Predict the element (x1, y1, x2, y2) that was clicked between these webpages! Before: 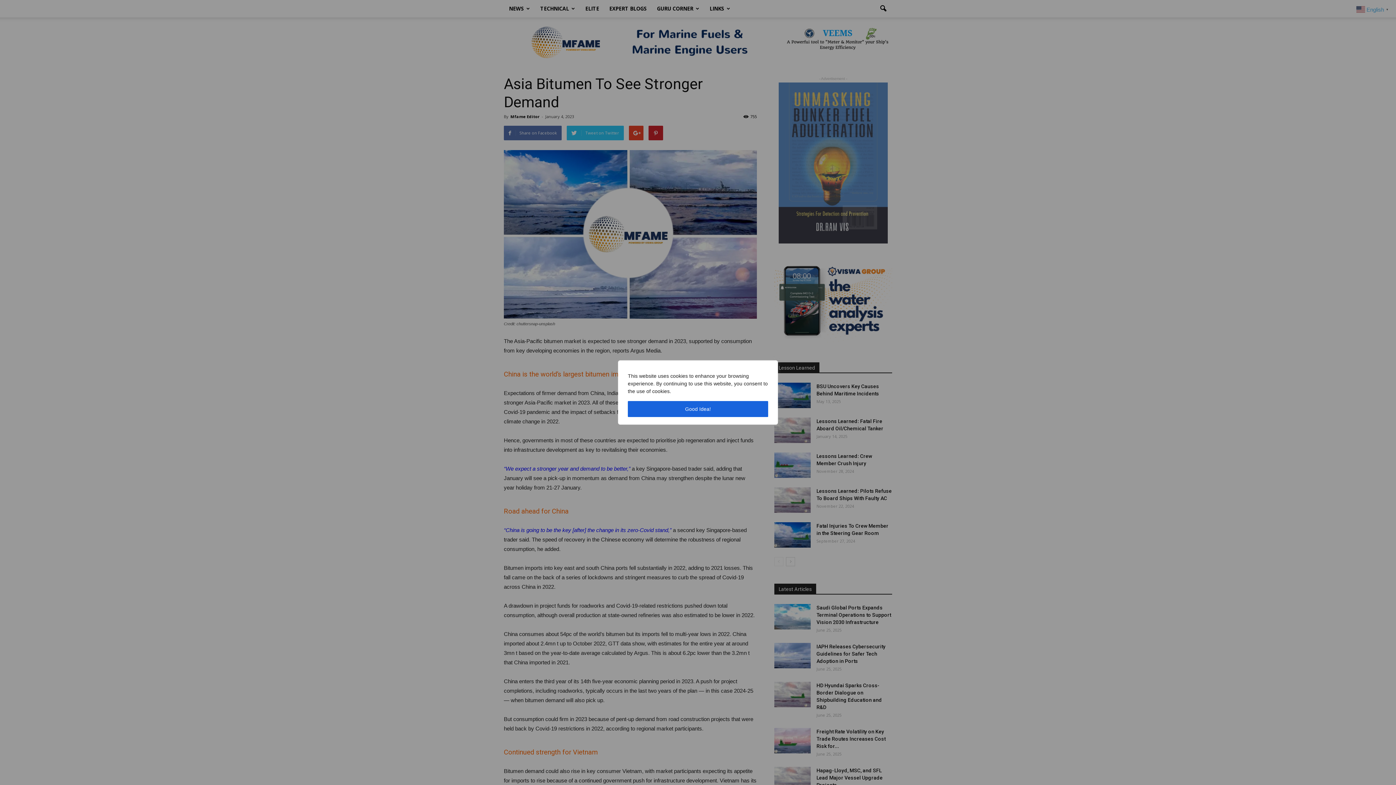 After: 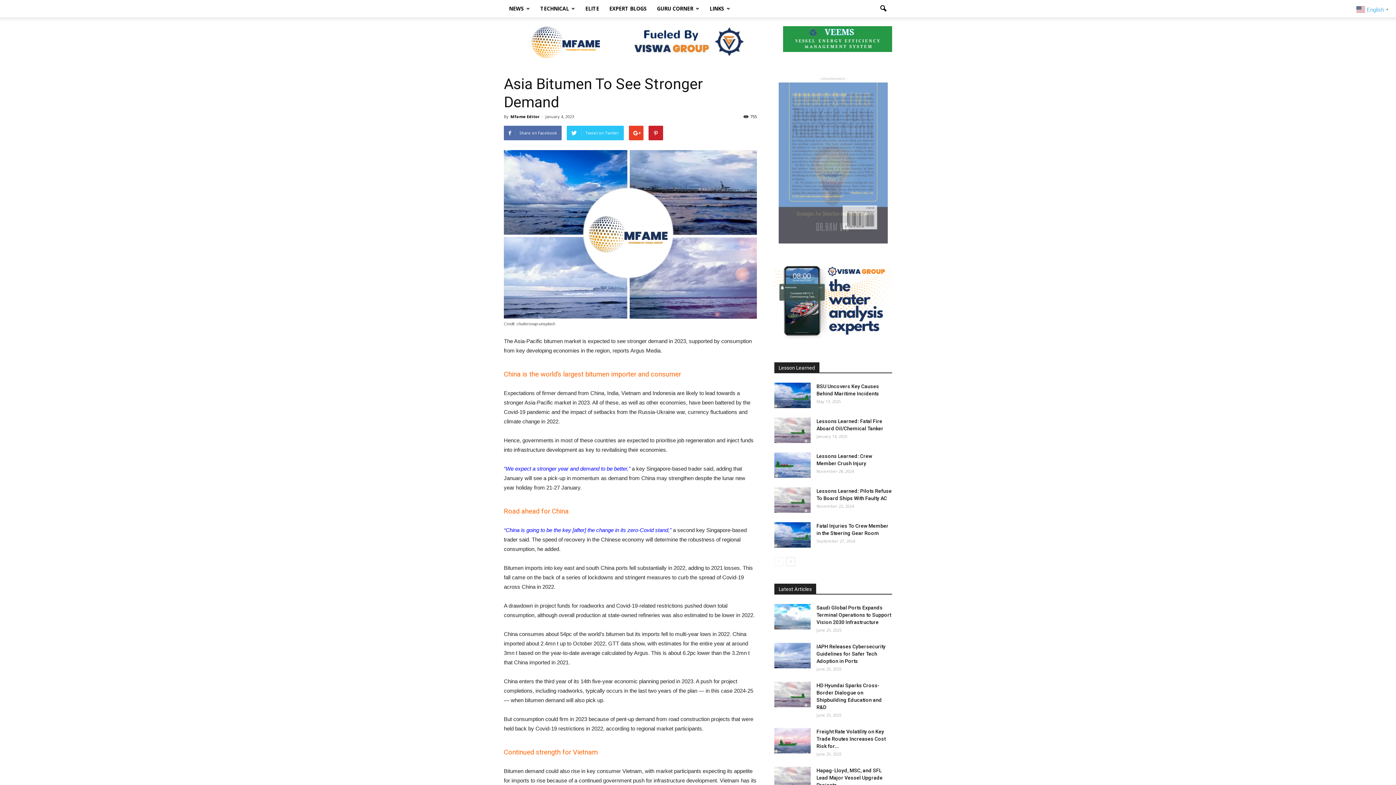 Action: bbox: (628, 401, 768, 417) label: Good Idea!